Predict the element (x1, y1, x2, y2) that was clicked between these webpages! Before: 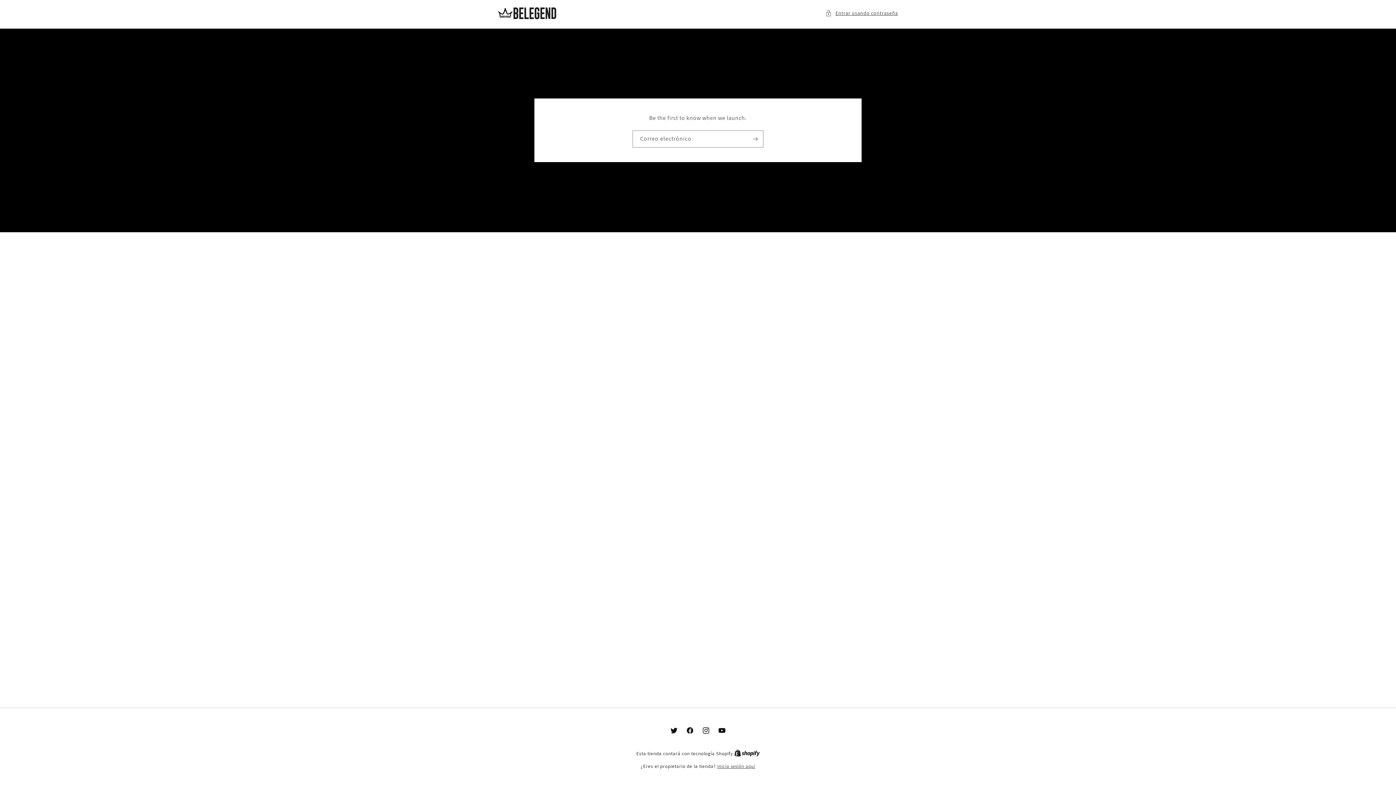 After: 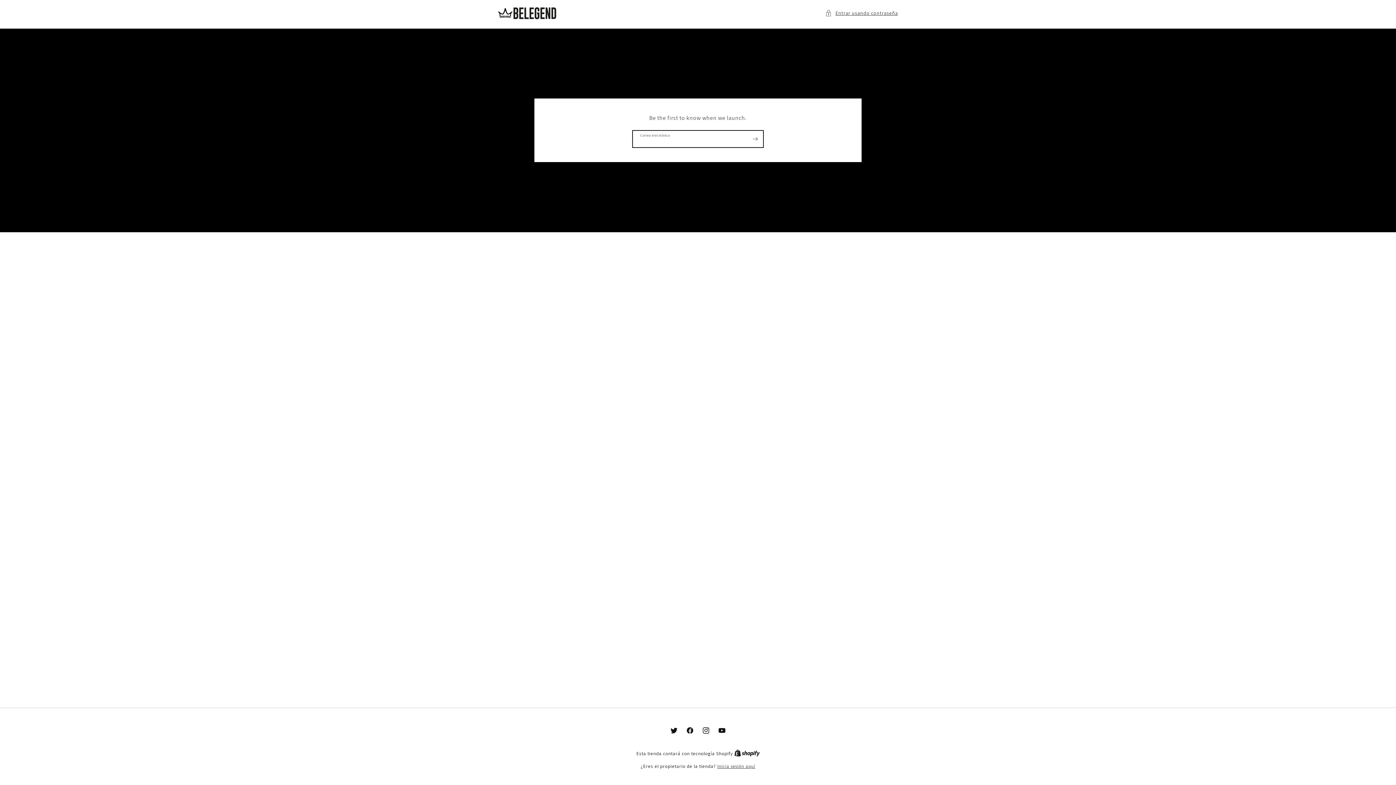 Action: label: Suscribirse bbox: (747, 130, 763, 147)